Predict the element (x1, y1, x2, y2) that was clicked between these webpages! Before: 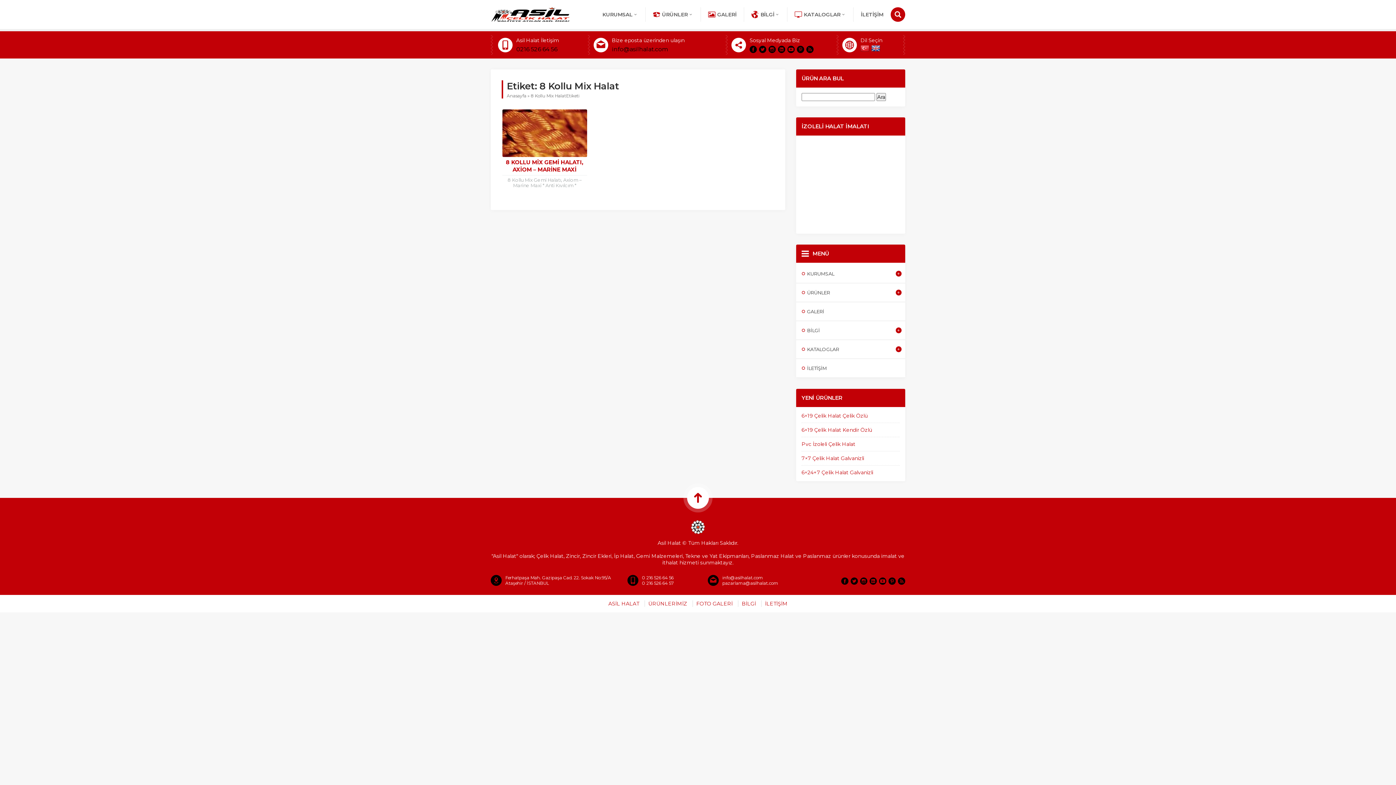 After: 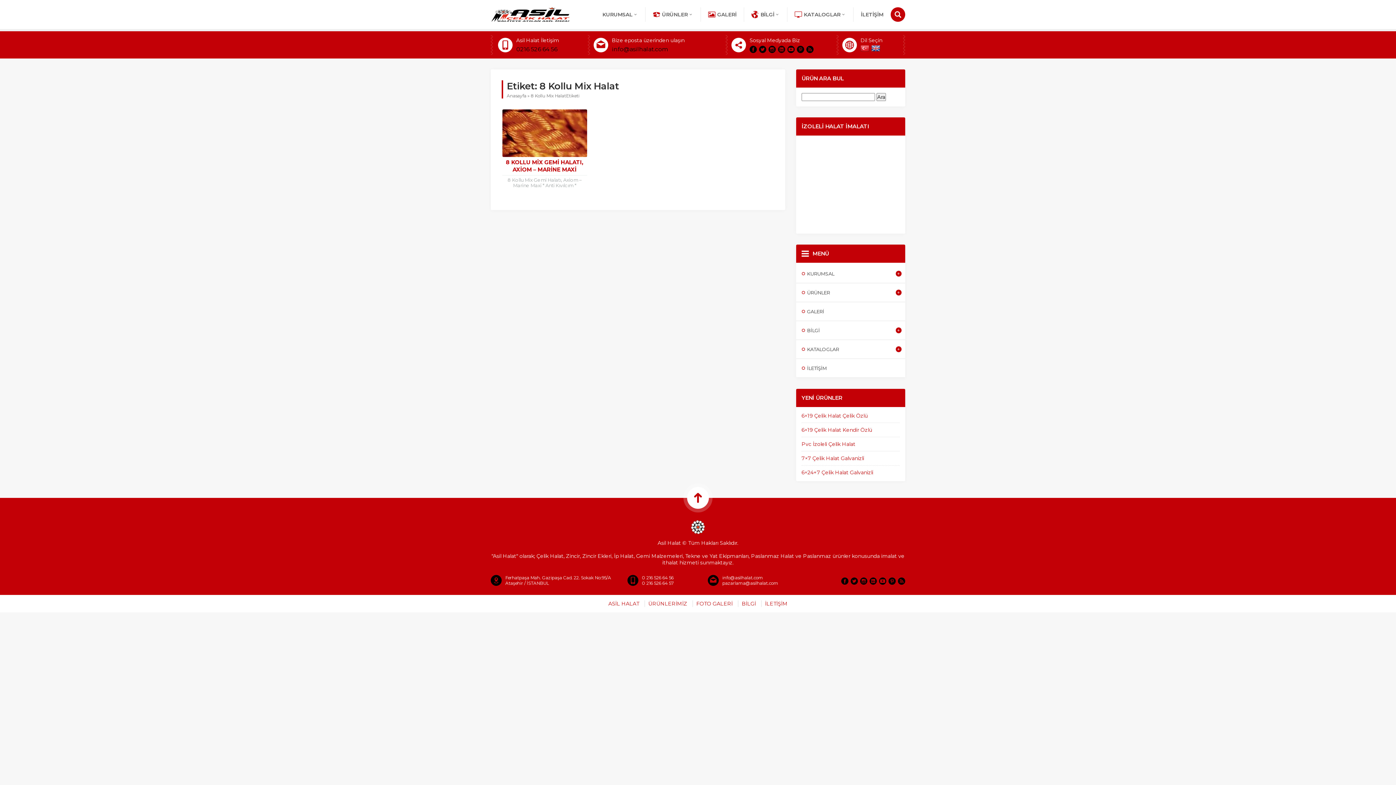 Action: bbox: (778, 45, 785, 53)